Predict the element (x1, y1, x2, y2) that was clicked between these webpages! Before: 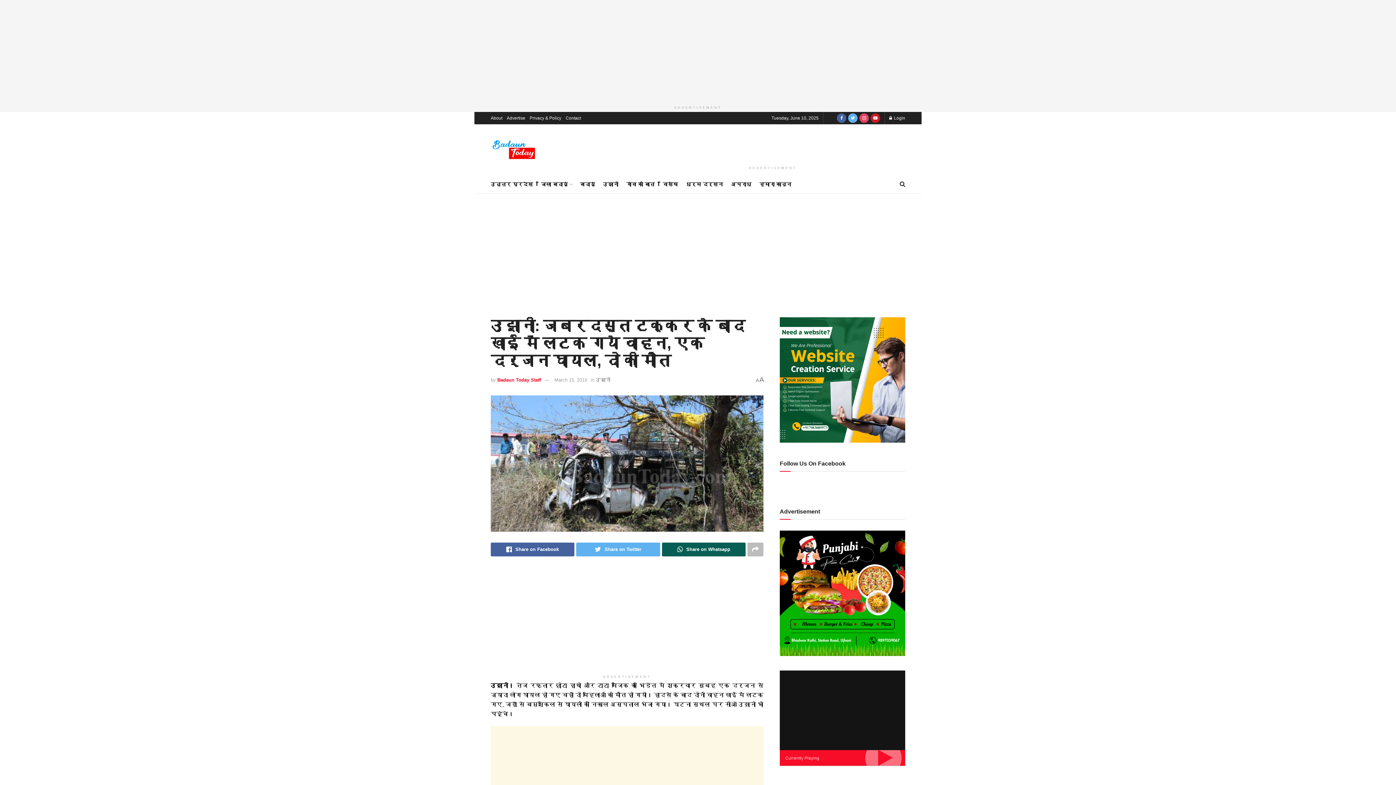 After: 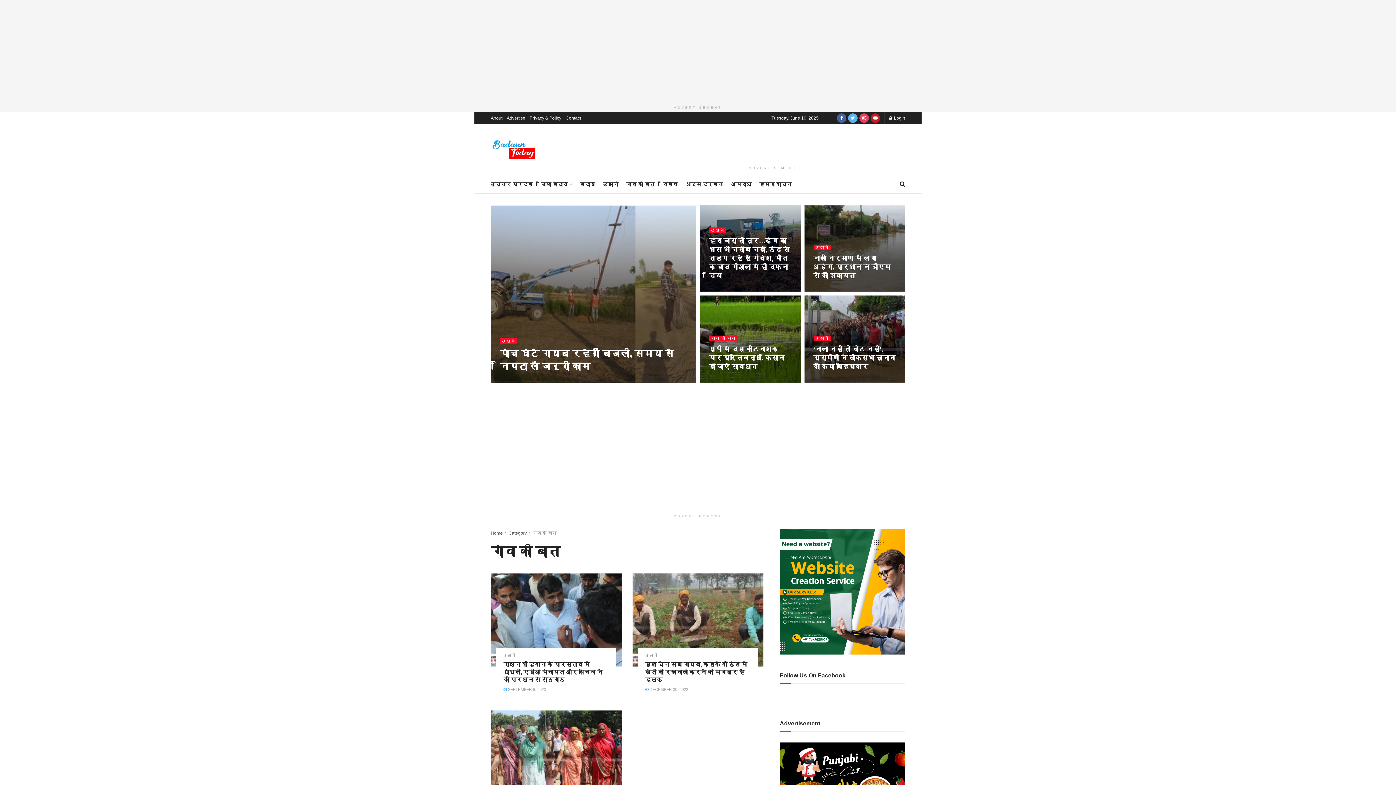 Action: bbox: (626, 179, 654, 189) label: गांव की बात